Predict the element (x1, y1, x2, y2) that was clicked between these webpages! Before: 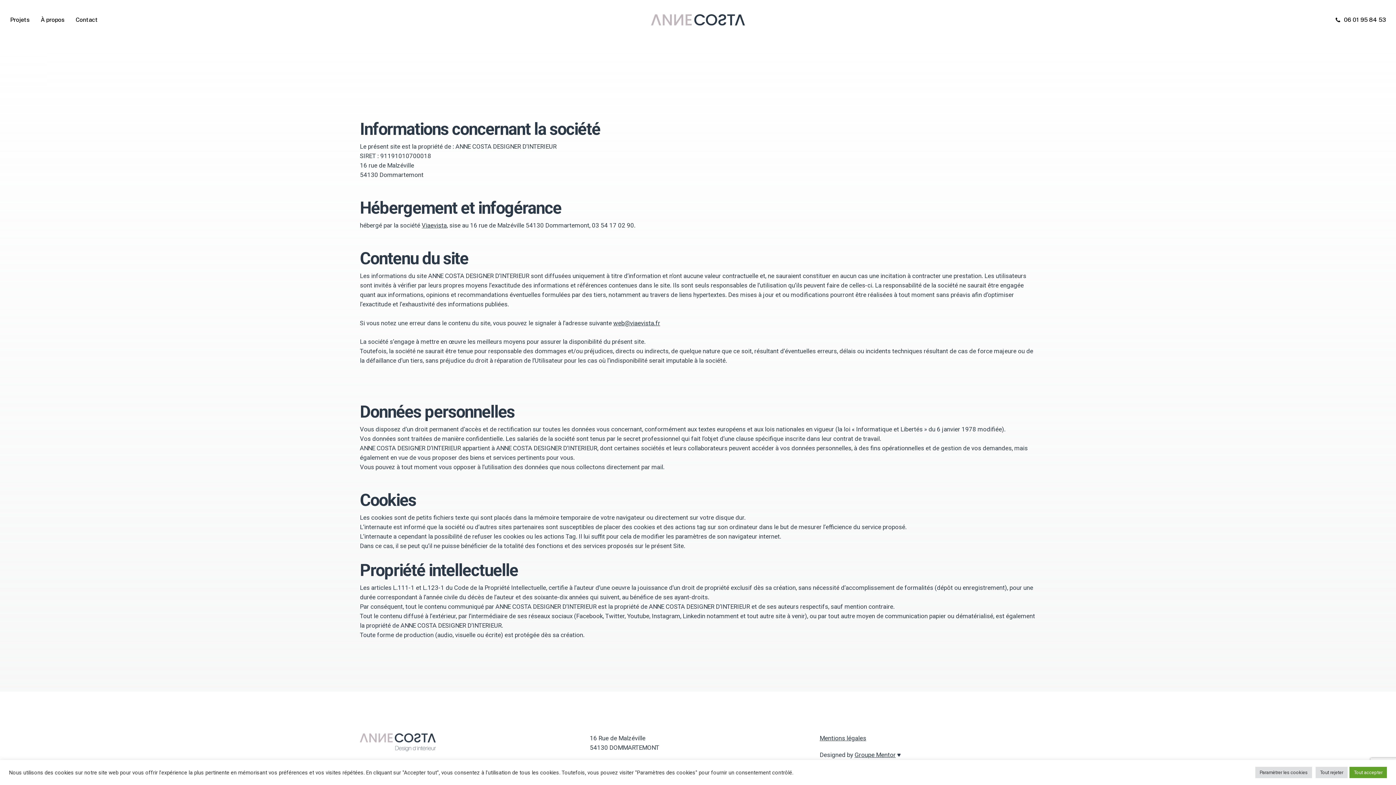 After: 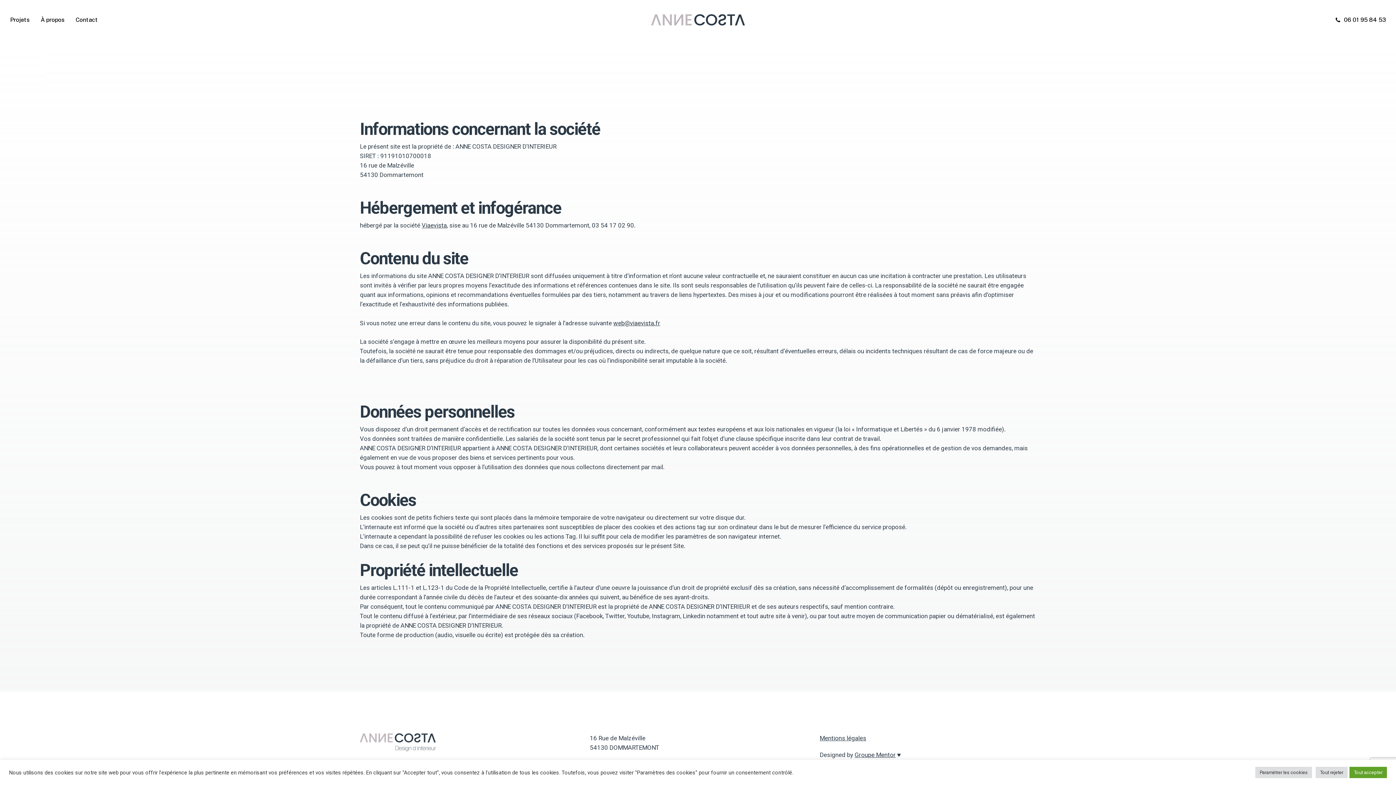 Action: label: web@viaevista.fr bbox: (613, 319, 660, 326)